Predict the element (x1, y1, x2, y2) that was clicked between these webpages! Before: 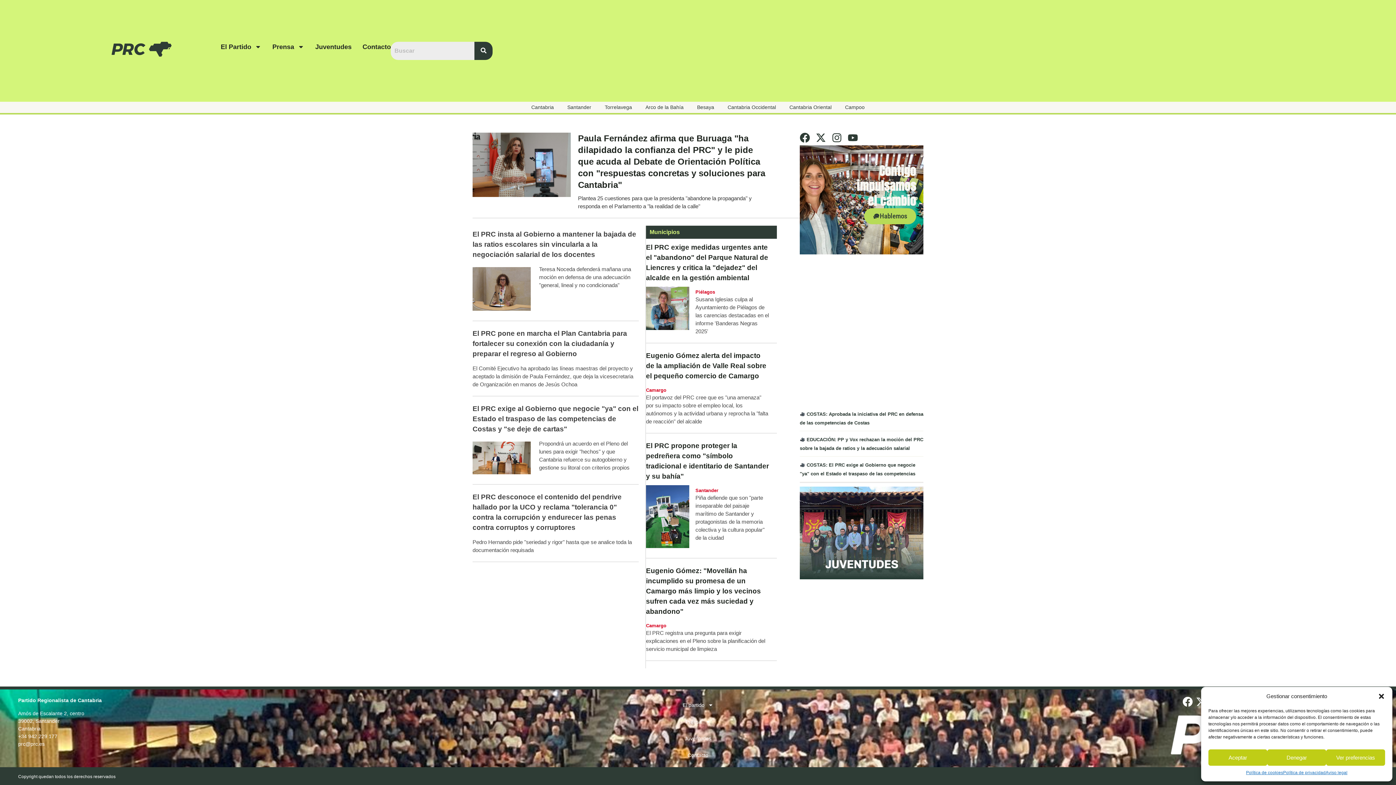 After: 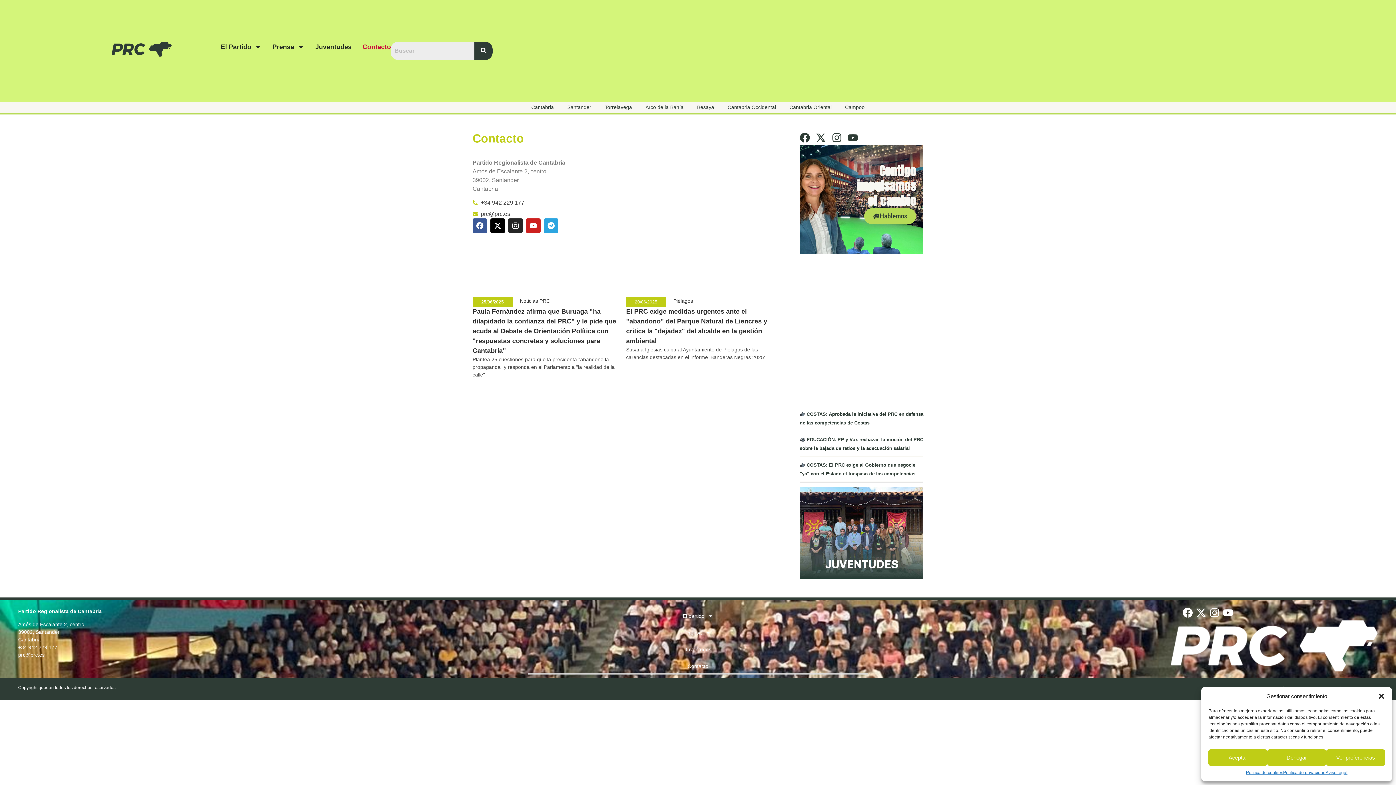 Action: bbox: (362, 41, 390, 52) label: Contacto